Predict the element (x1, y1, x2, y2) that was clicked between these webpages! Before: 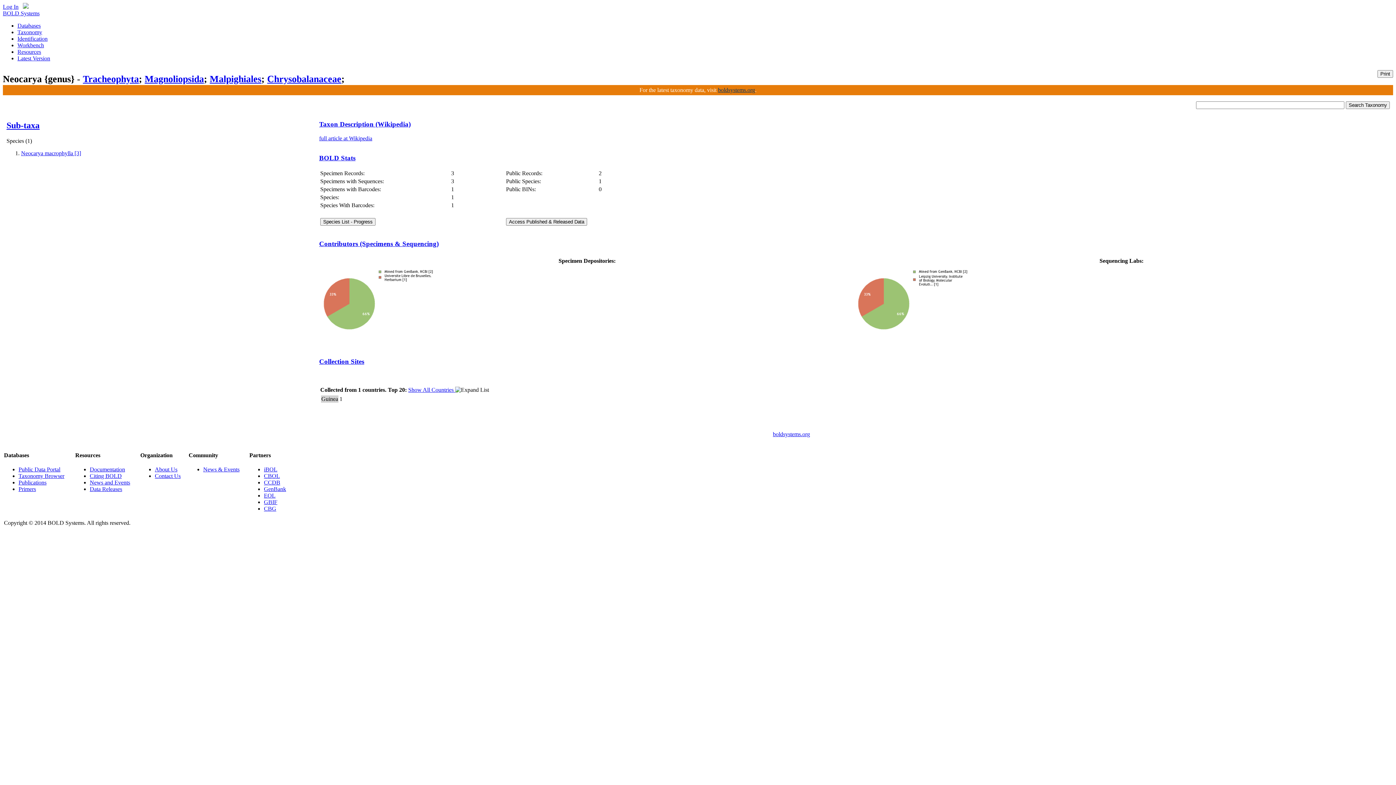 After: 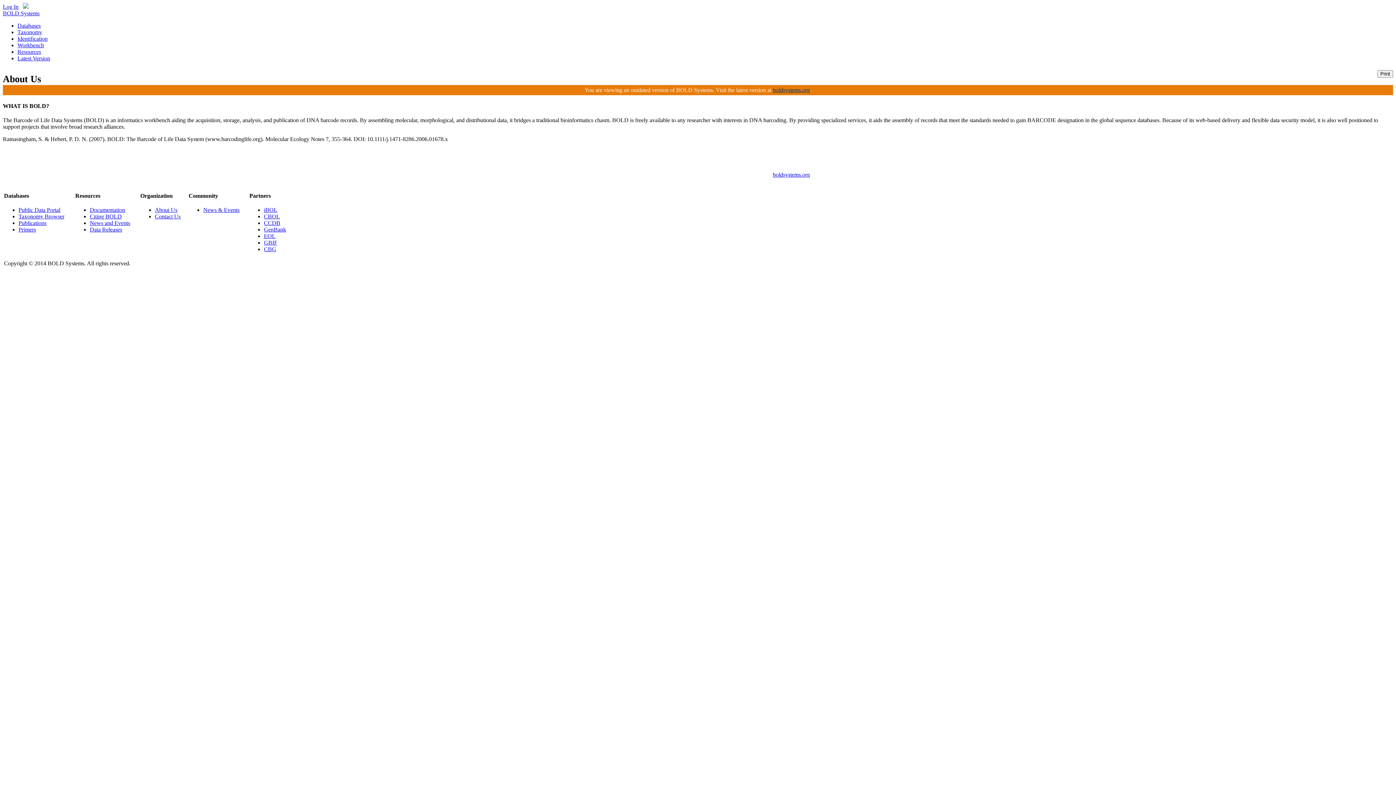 Action: label: About Us bbox: (154, 466, 177, 472)